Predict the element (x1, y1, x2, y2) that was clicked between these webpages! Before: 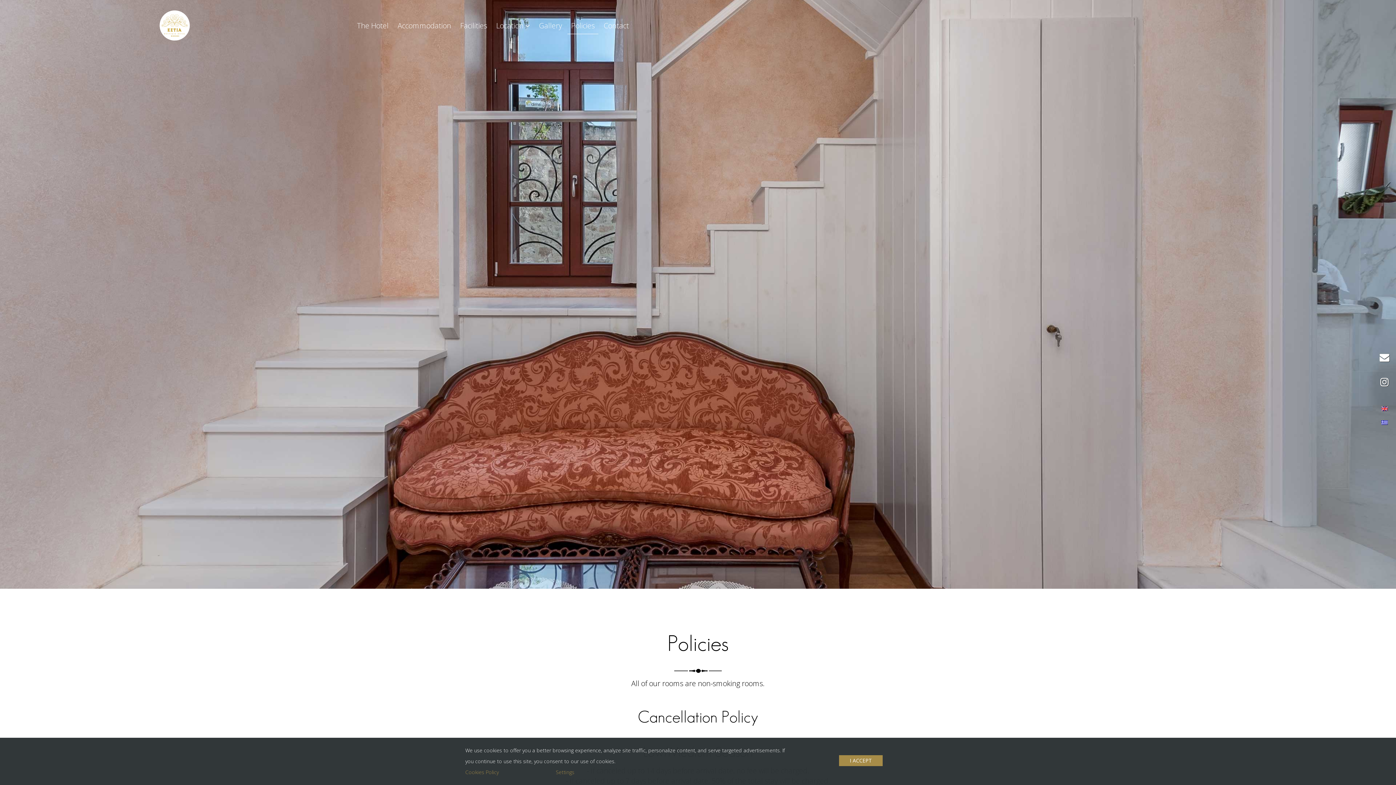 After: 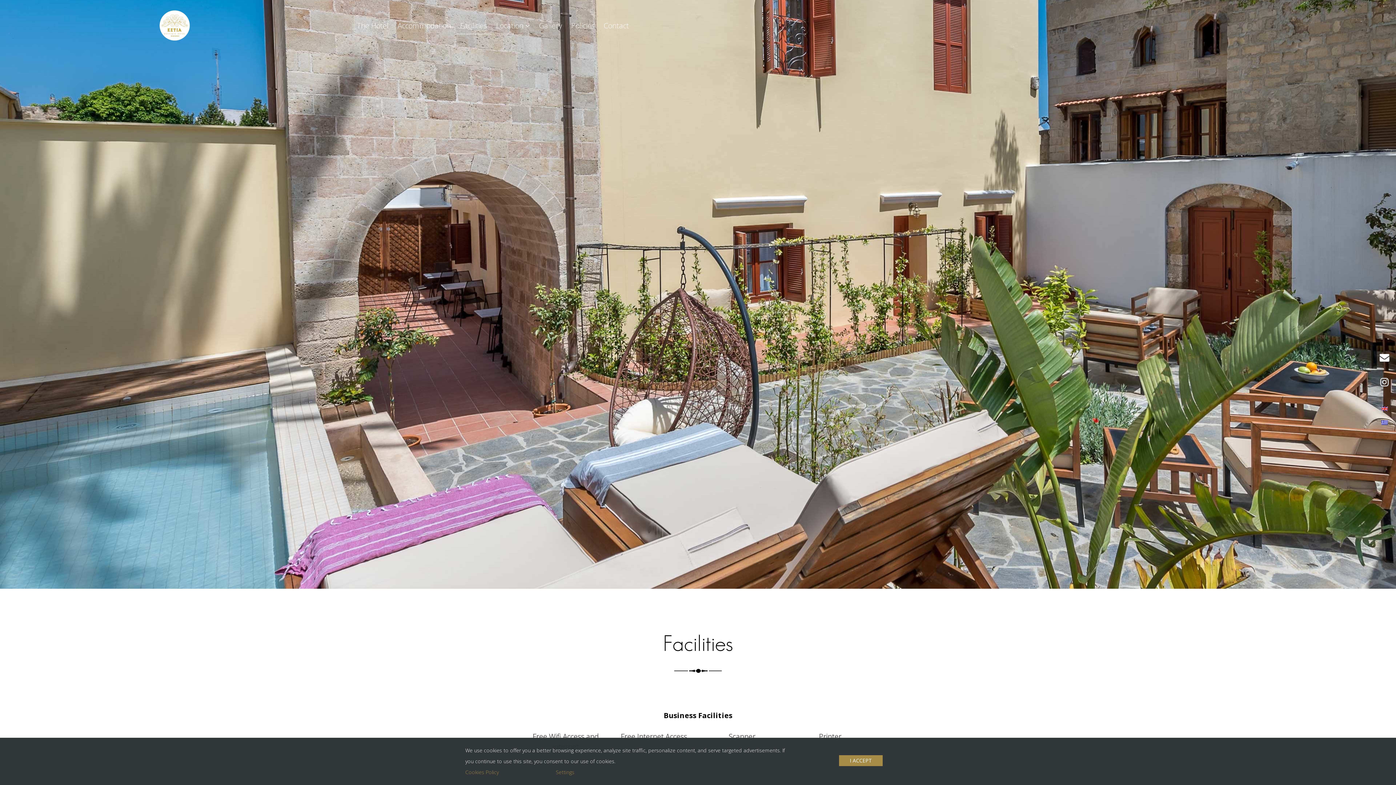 Action: bbox: (456, 16, 490, 34) label: Facilities